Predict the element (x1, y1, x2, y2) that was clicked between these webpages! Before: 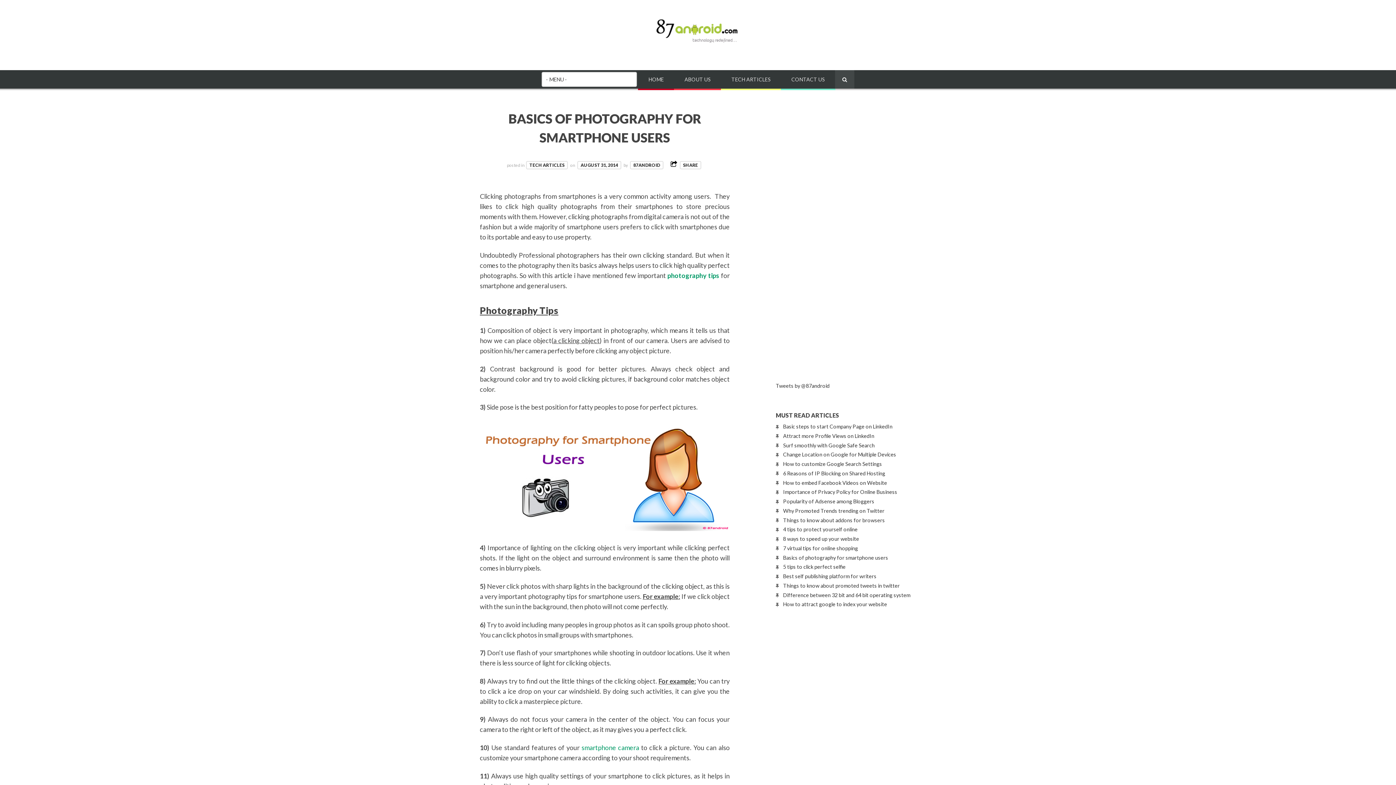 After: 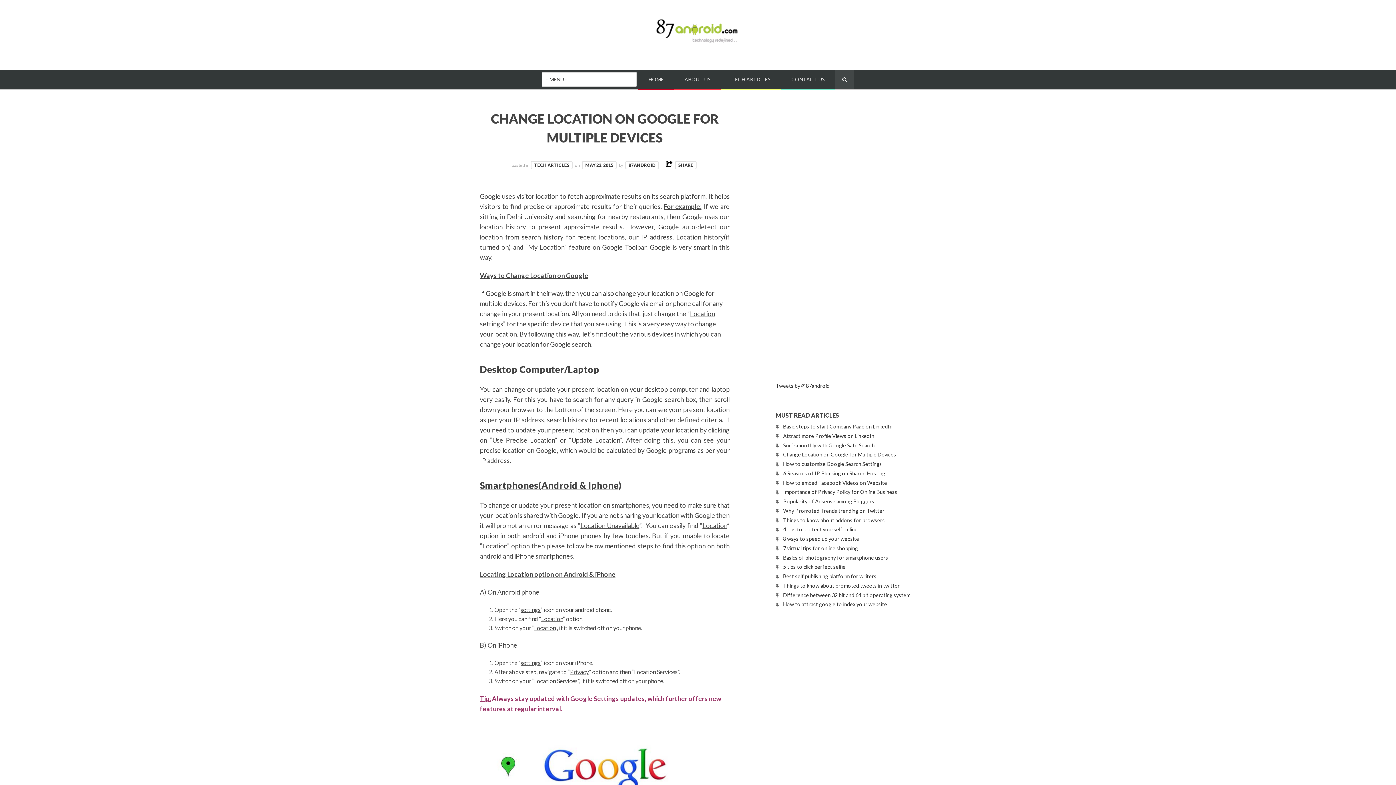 Action: bbox: (783, 451, 896, 457) label: Change Location on Google for Multiple Devices